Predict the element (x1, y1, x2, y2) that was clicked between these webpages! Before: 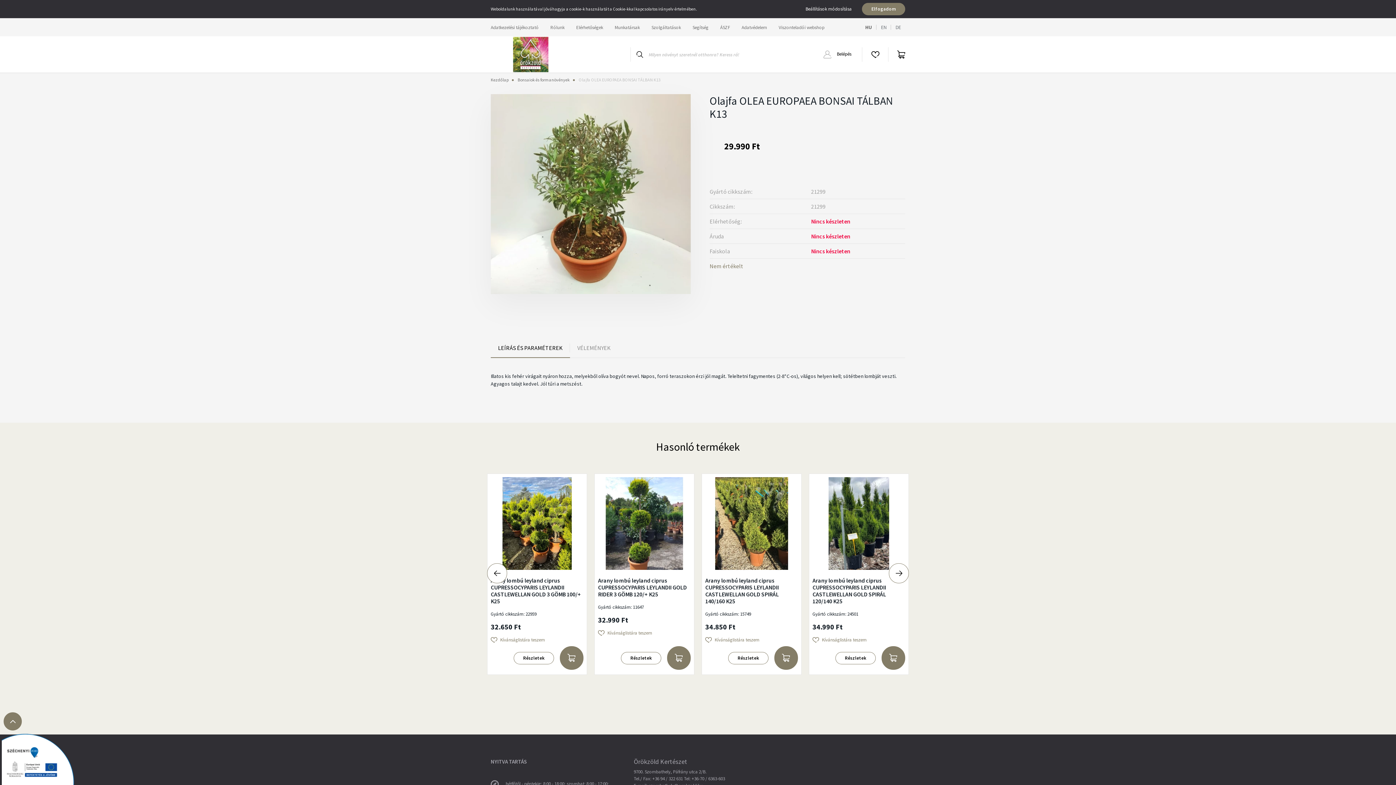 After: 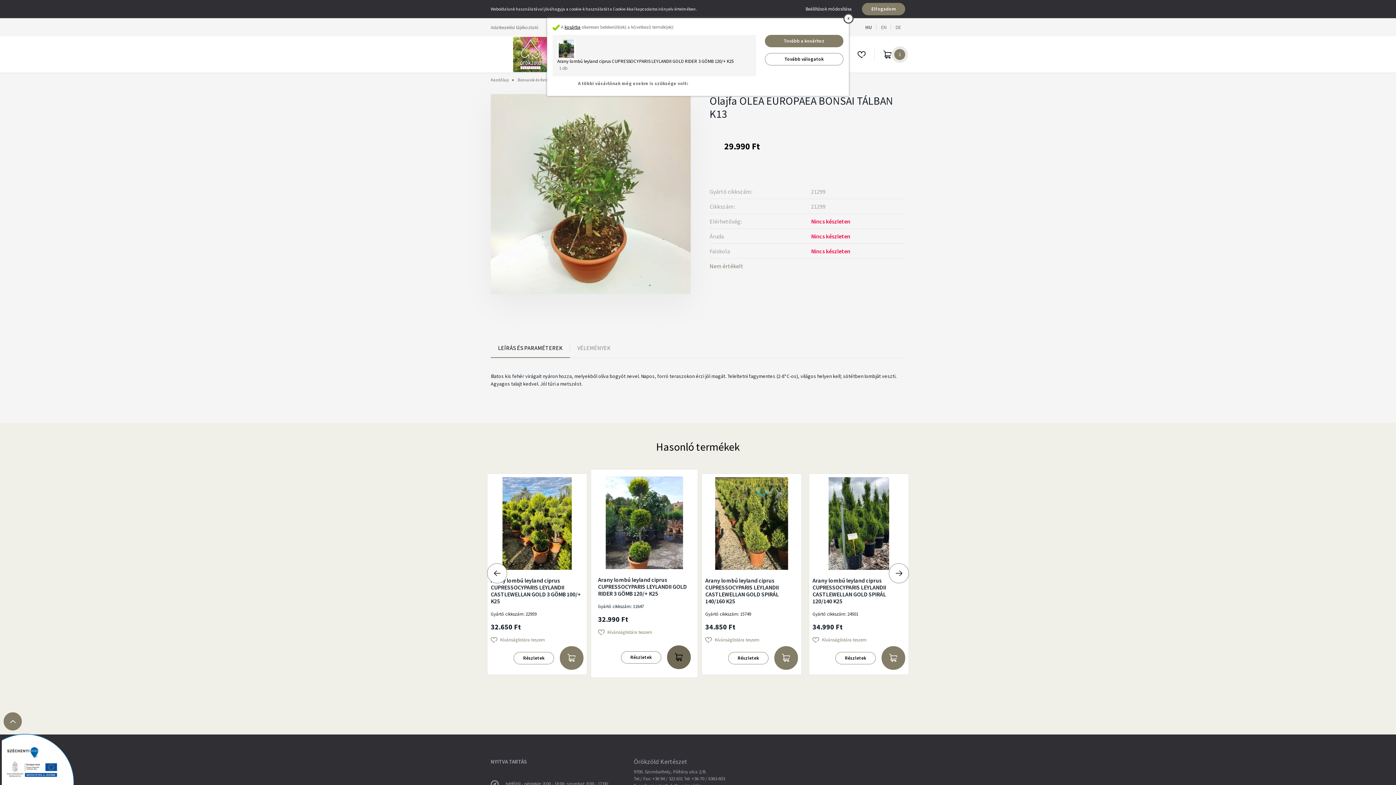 Action: bbox: (667, 646, 690, 670) label: Kosárba